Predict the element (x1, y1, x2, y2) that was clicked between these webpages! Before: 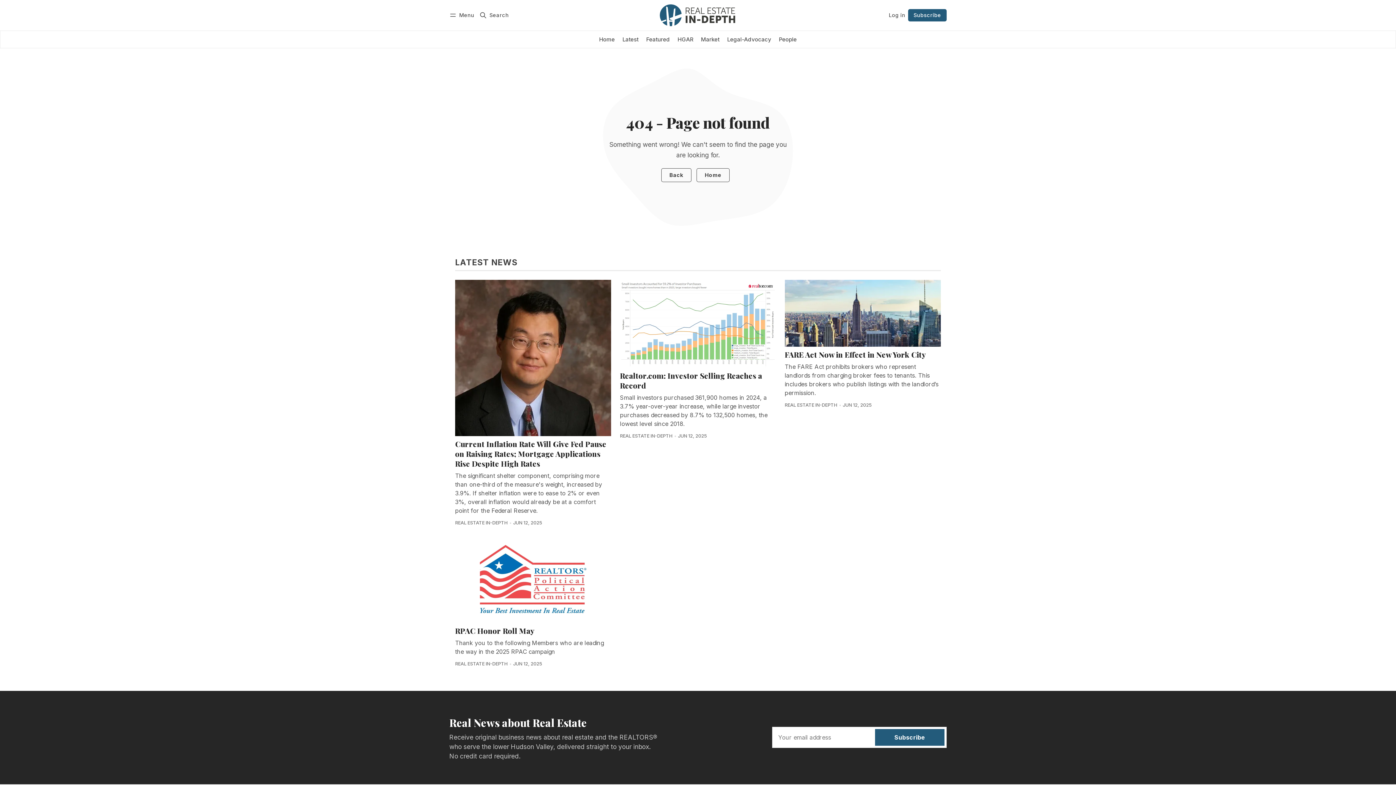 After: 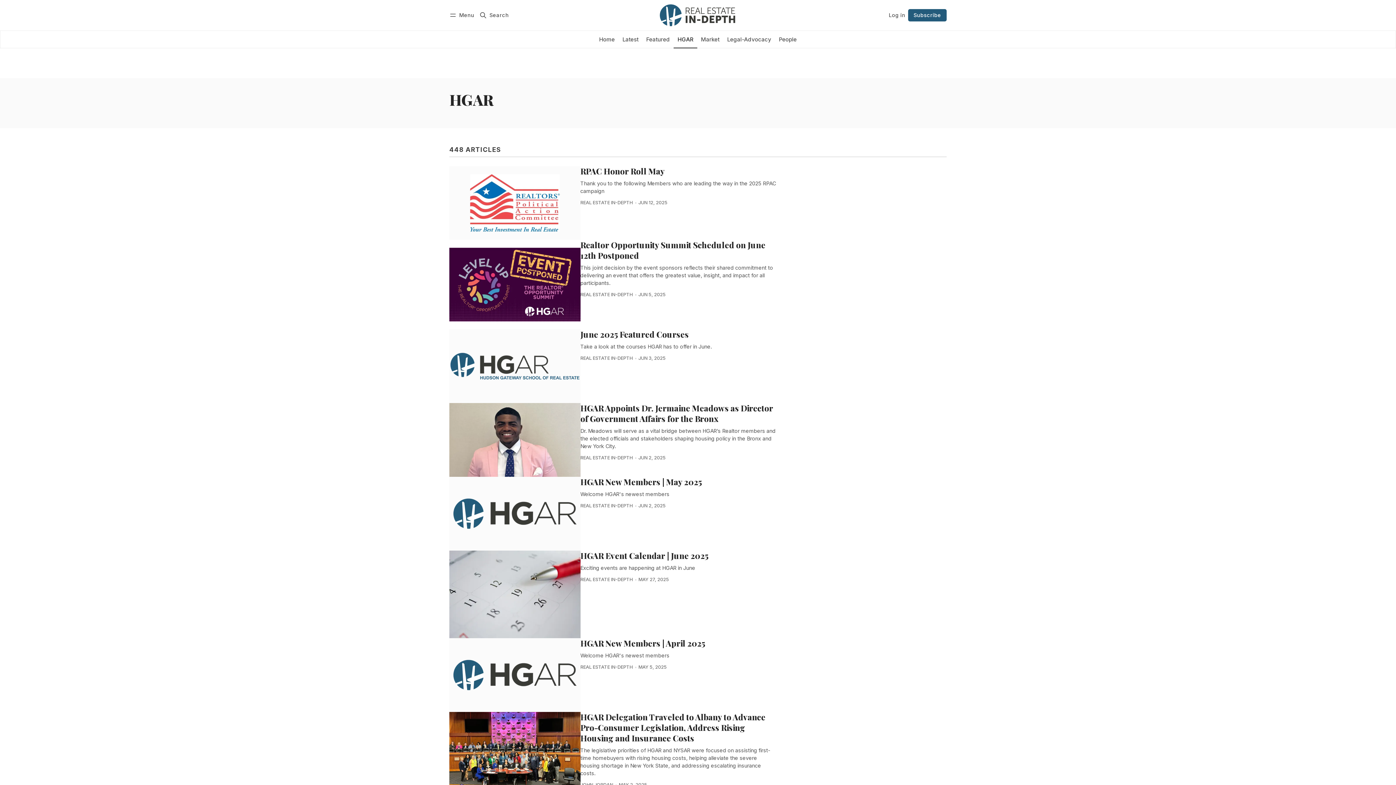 Action: bbox: (673, 30, 697, 48) label: HGAR